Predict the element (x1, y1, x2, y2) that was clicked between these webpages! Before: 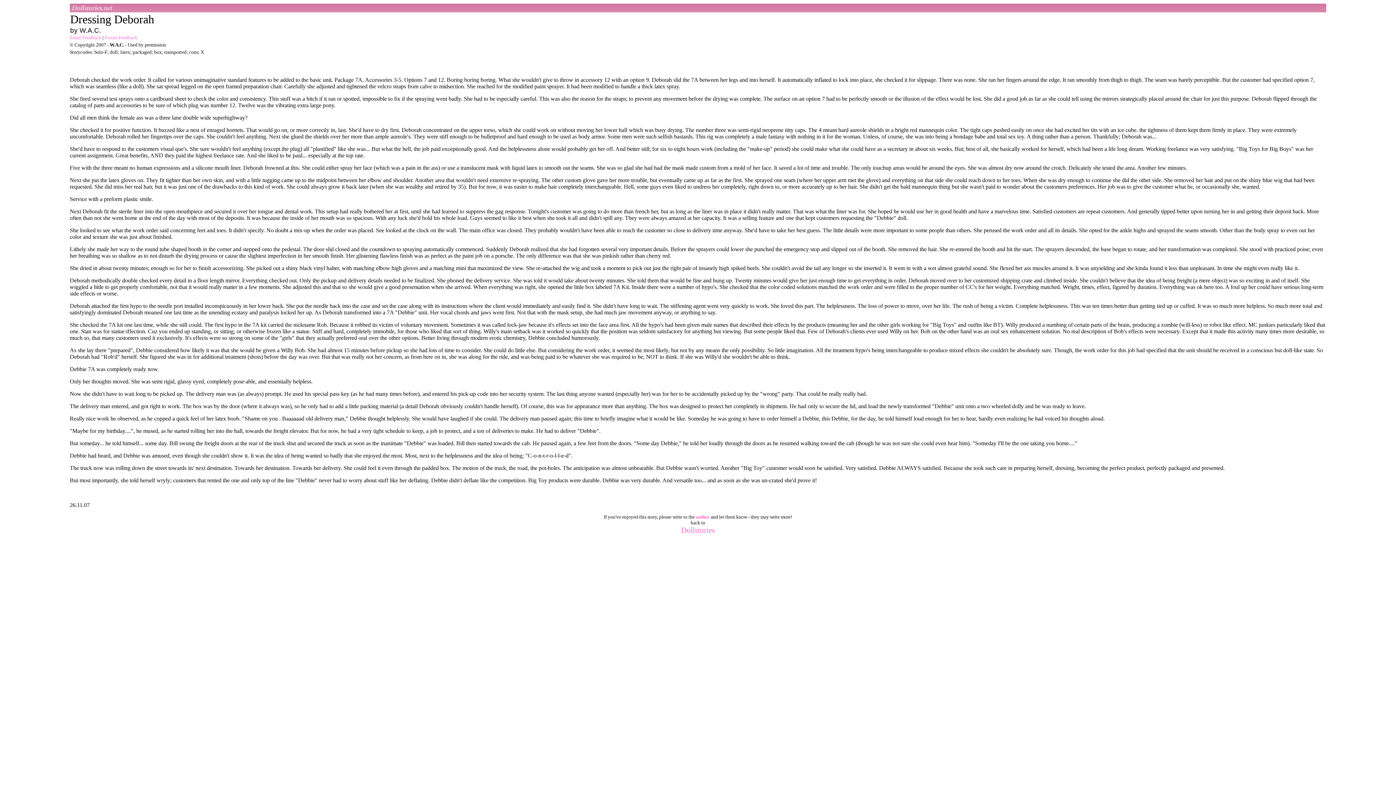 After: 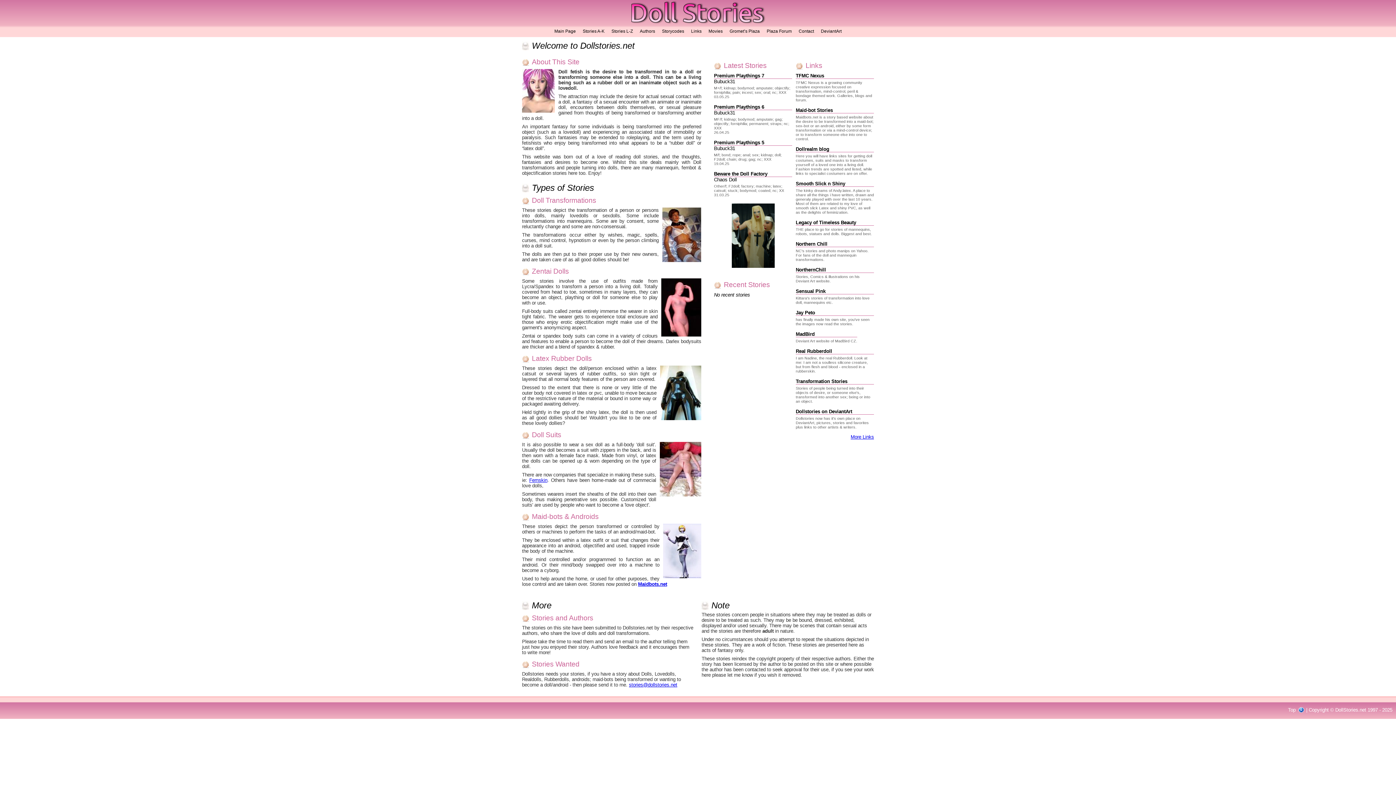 Action: label: Dollstories bbox: (681, 526, 715, 534)